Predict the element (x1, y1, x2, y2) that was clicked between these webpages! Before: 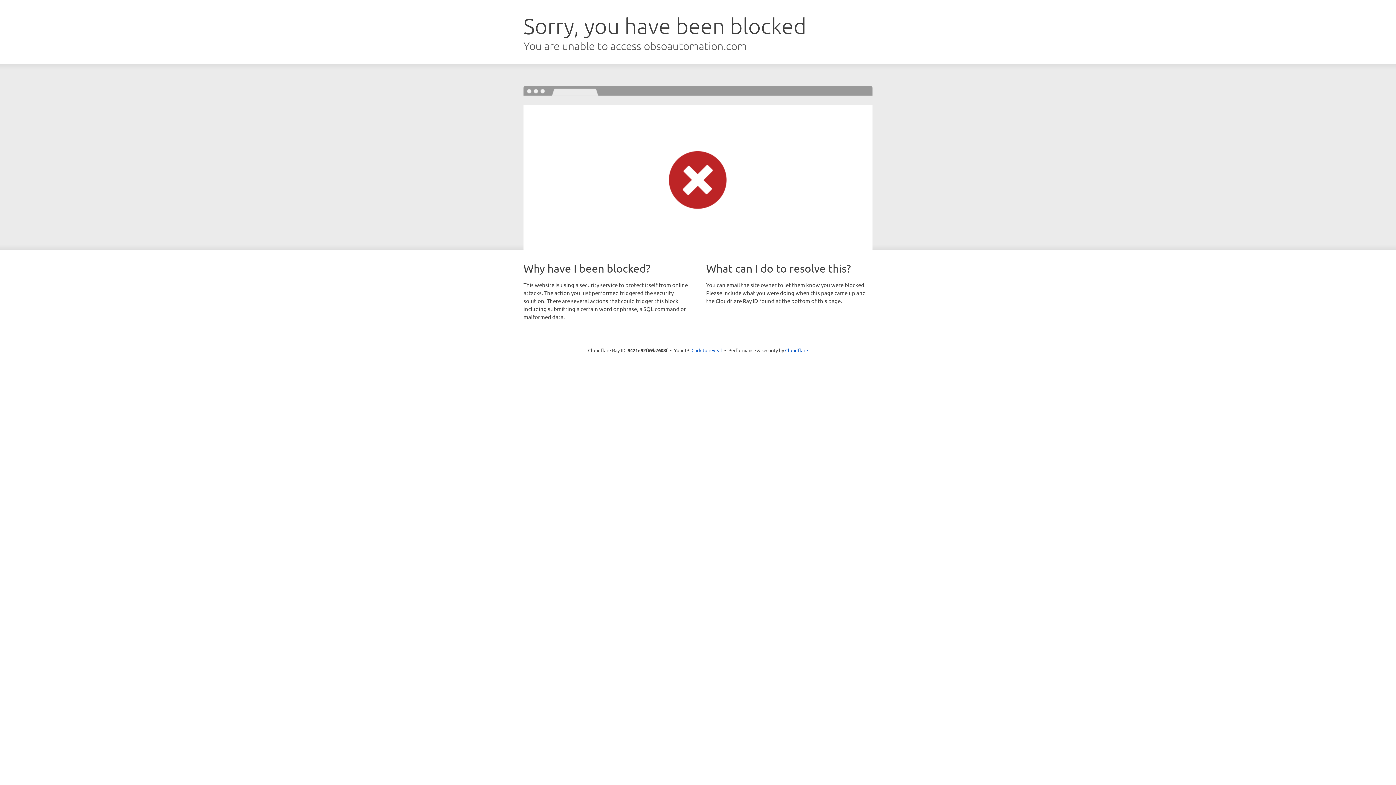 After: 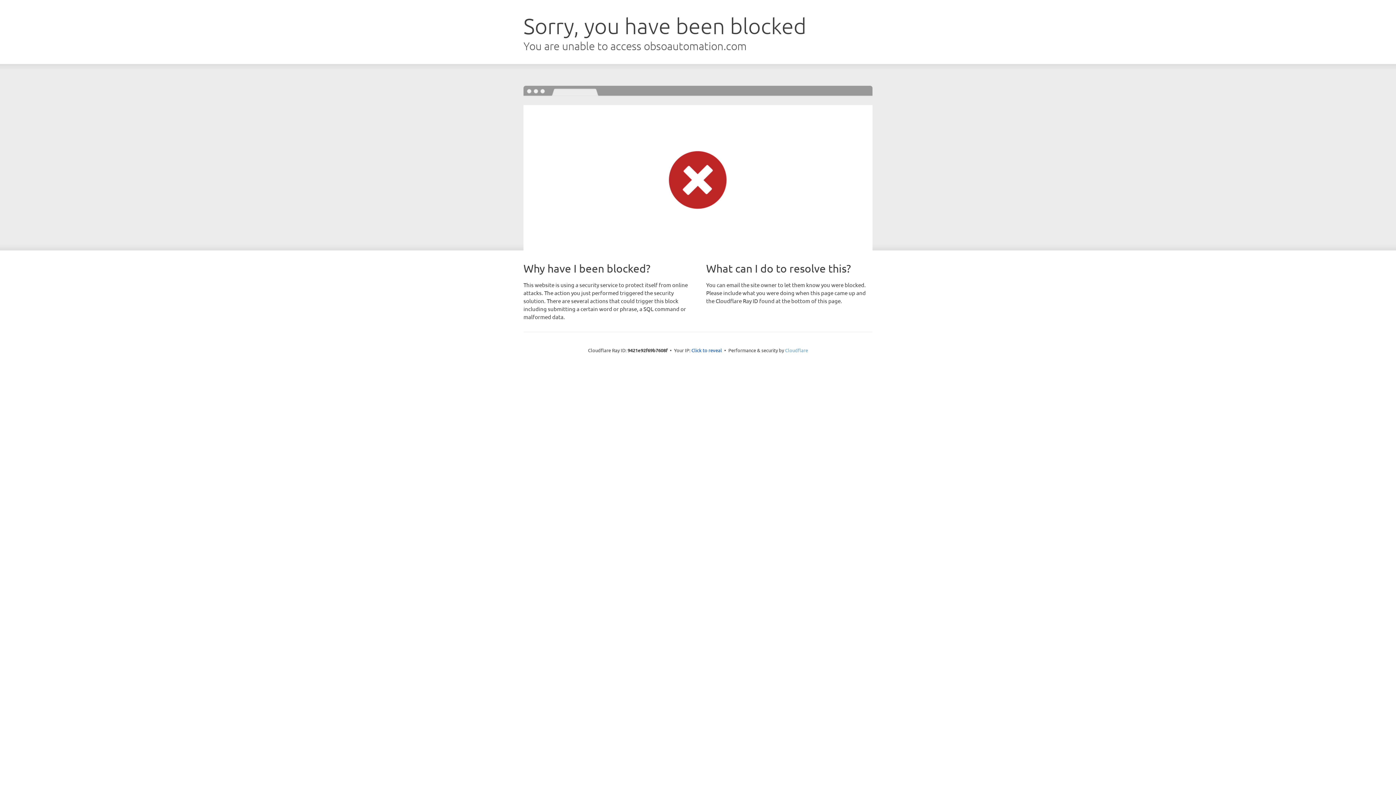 Action: label: Cloudflare bbox: (785, 347, 808, 353)